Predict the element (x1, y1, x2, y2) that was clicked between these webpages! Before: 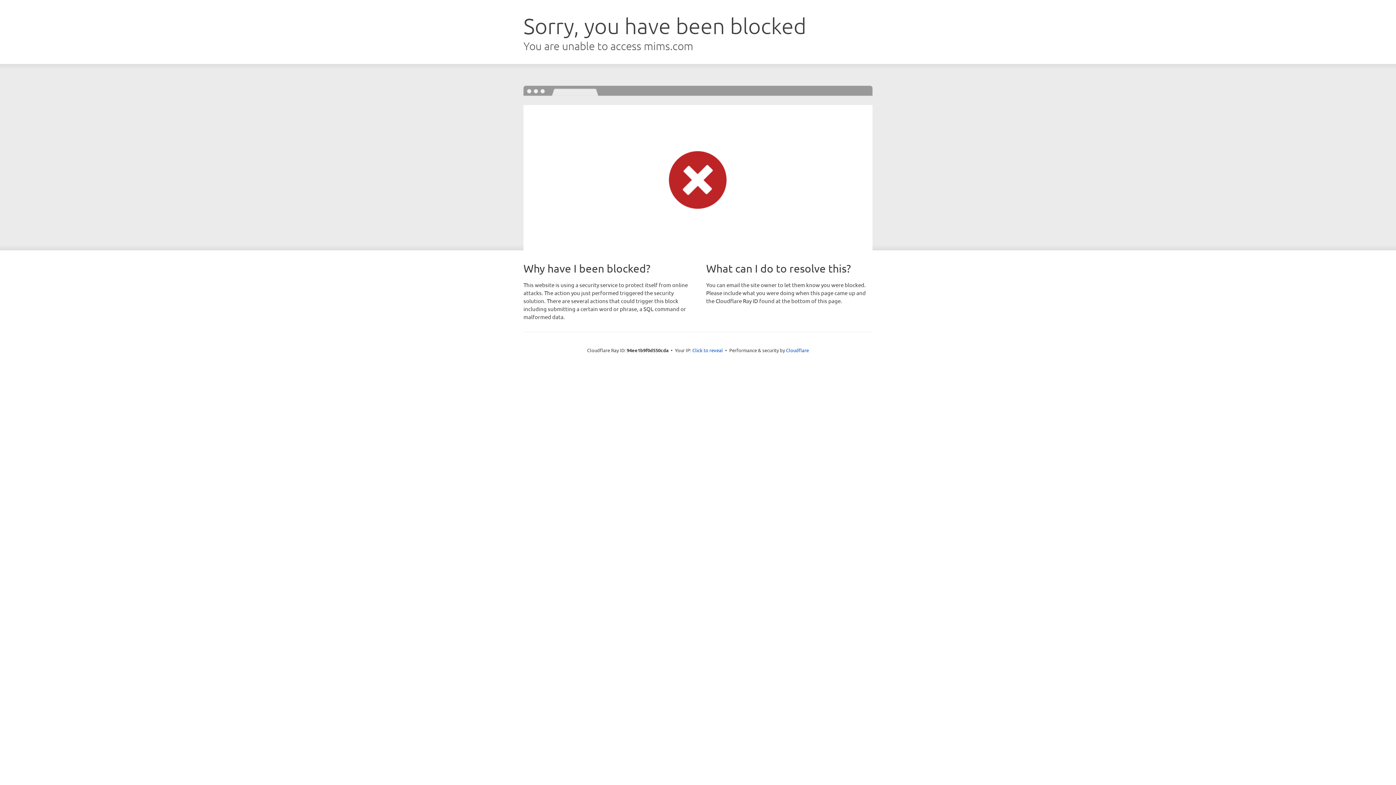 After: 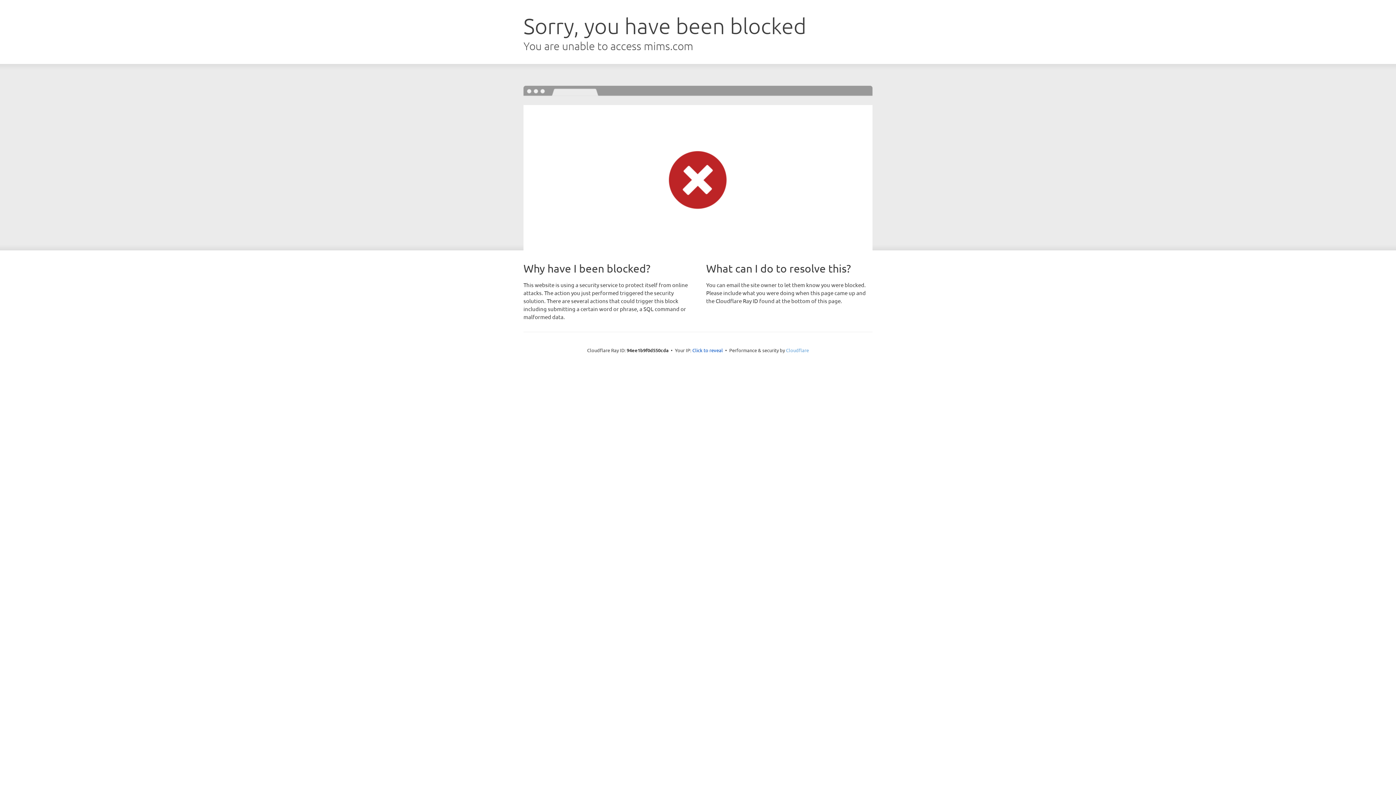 Action: label: Cloudflare bbox: (786, 347, 809, 353)